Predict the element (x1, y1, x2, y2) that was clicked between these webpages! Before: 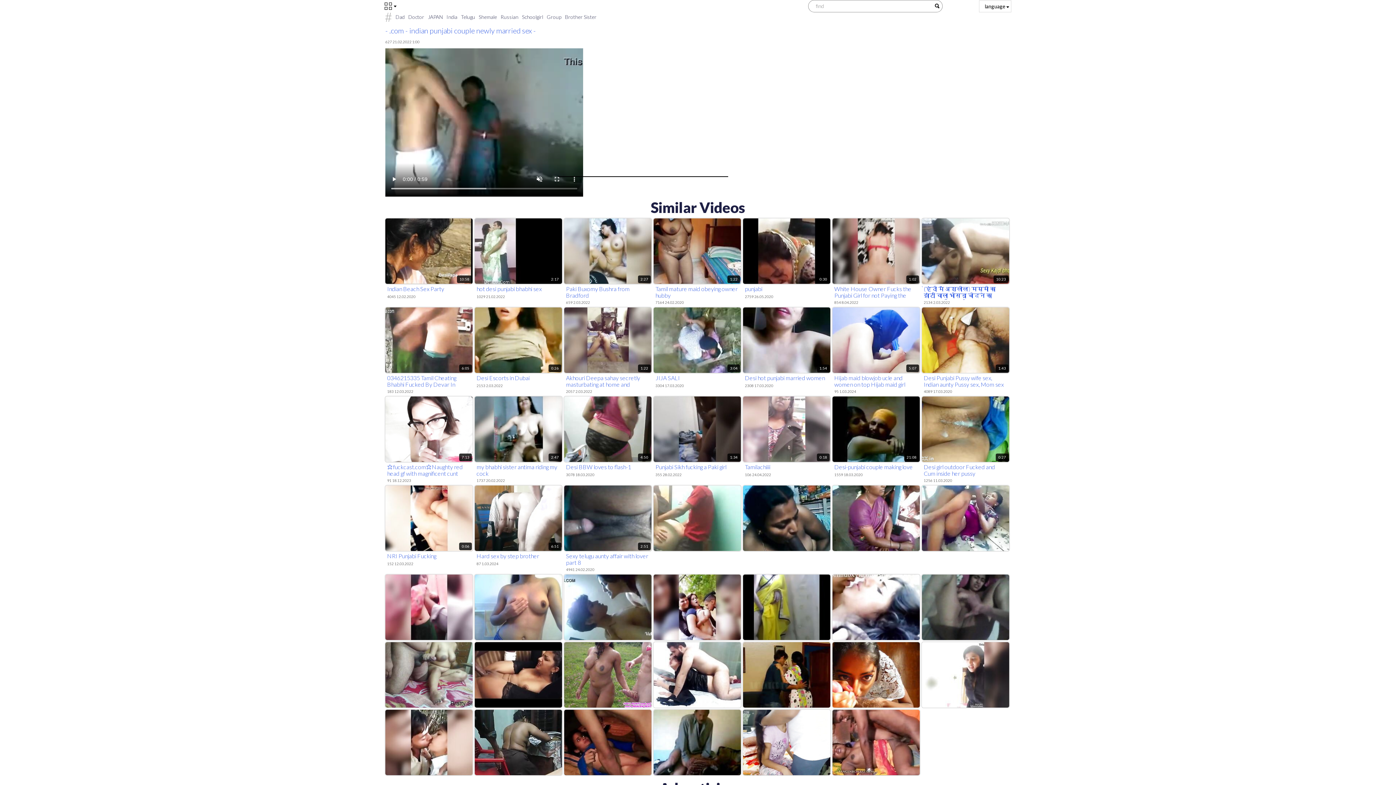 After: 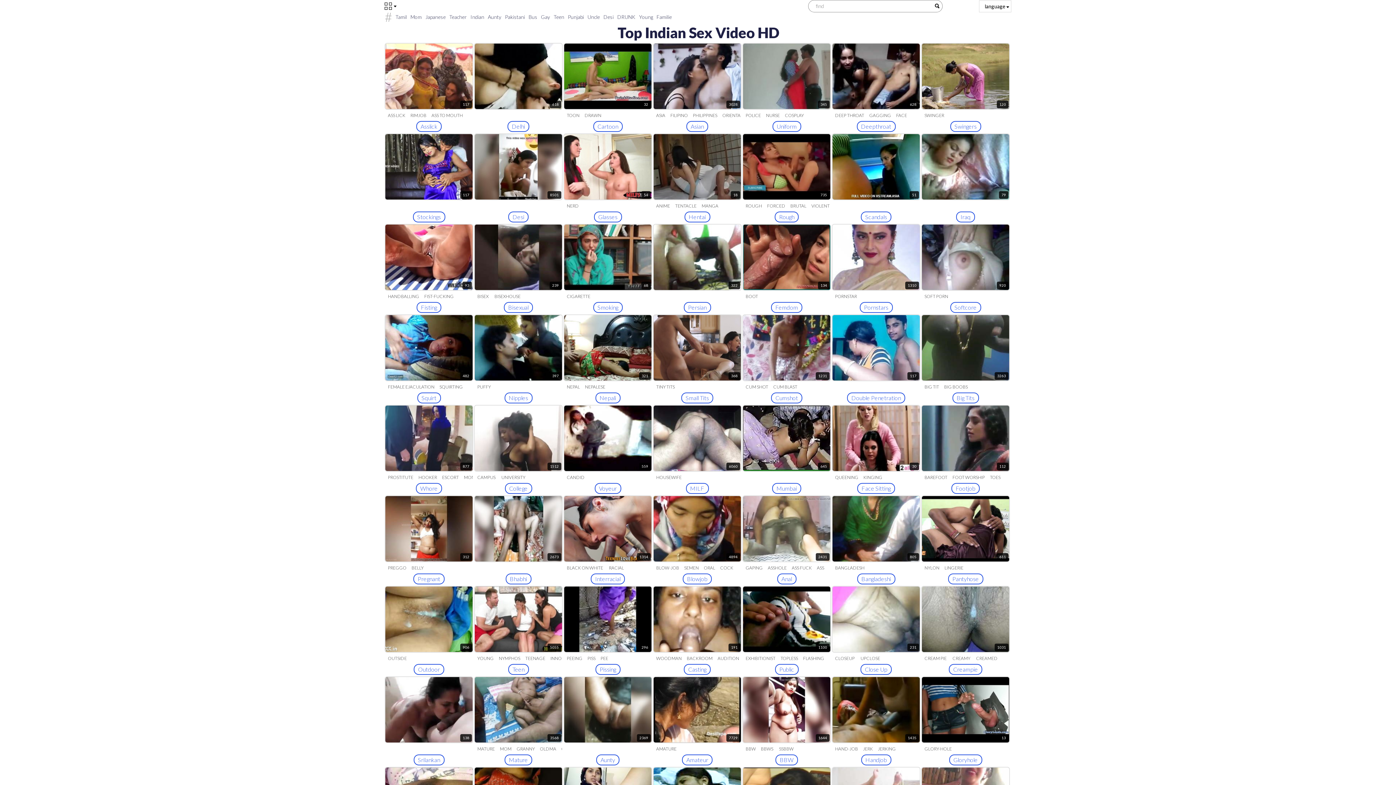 Action: label: 0:06
NRI Punjabi Fucking
152 12.03.2022 bbox: (385, 485, 472, 566)